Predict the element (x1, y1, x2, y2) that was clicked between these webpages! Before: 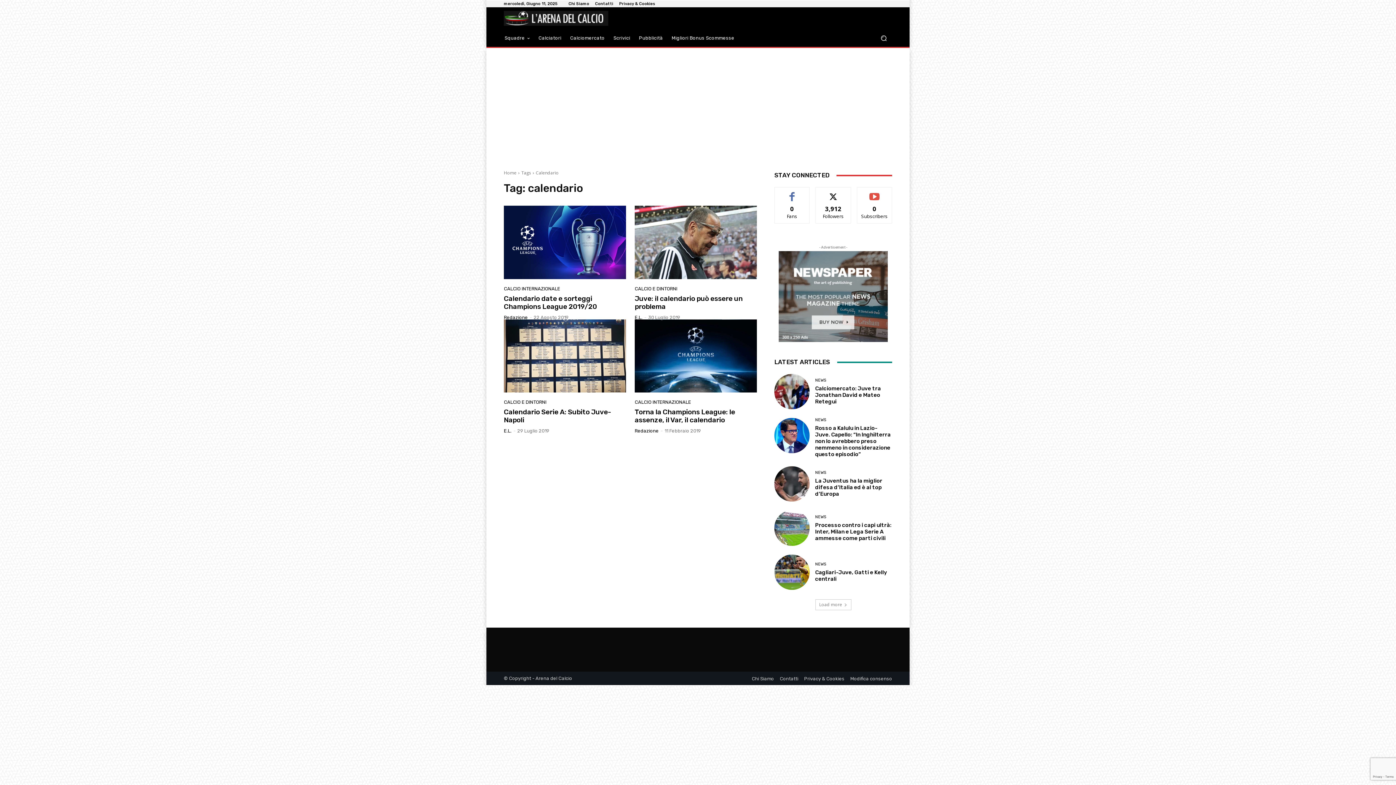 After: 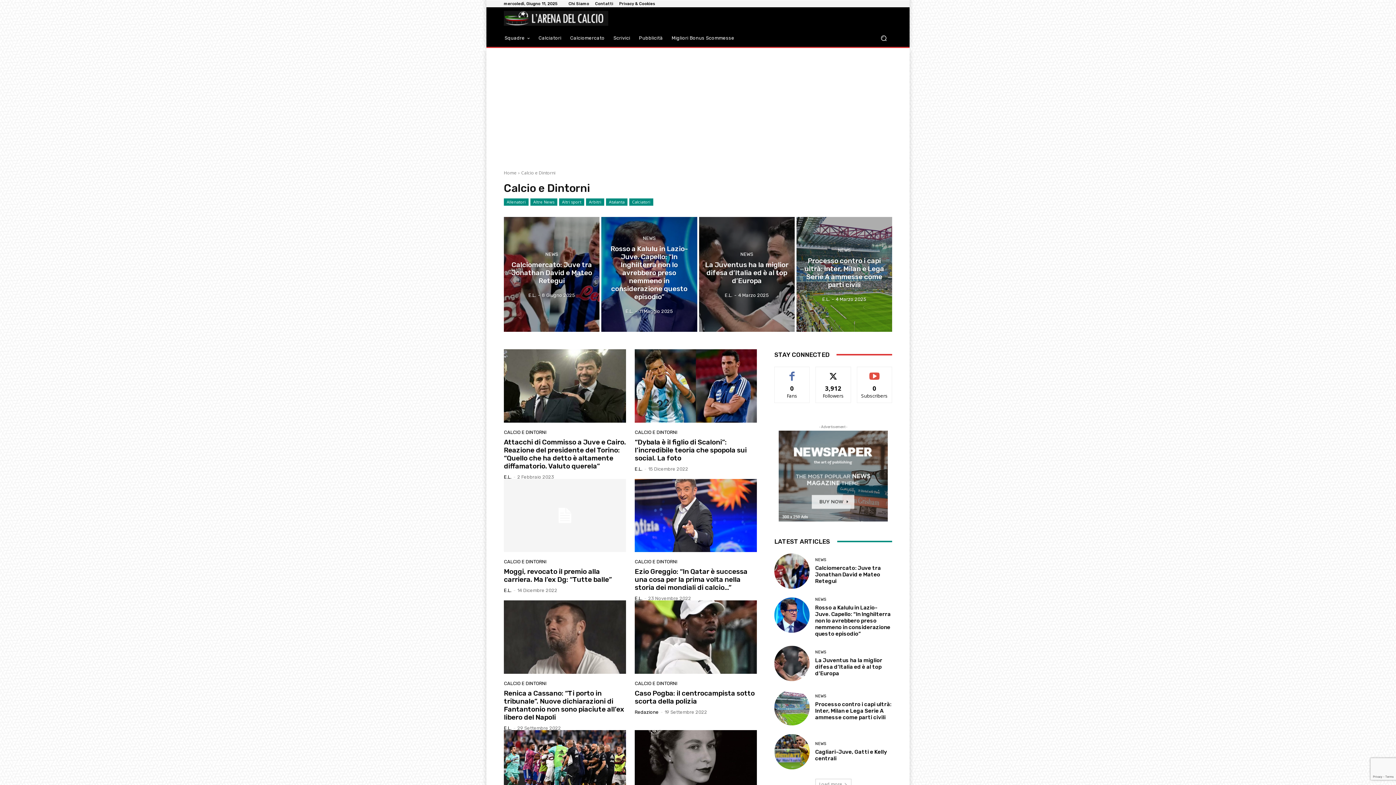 Action: label: CALCIO E DINTORNI bbox: (504, 400, 546, 404)